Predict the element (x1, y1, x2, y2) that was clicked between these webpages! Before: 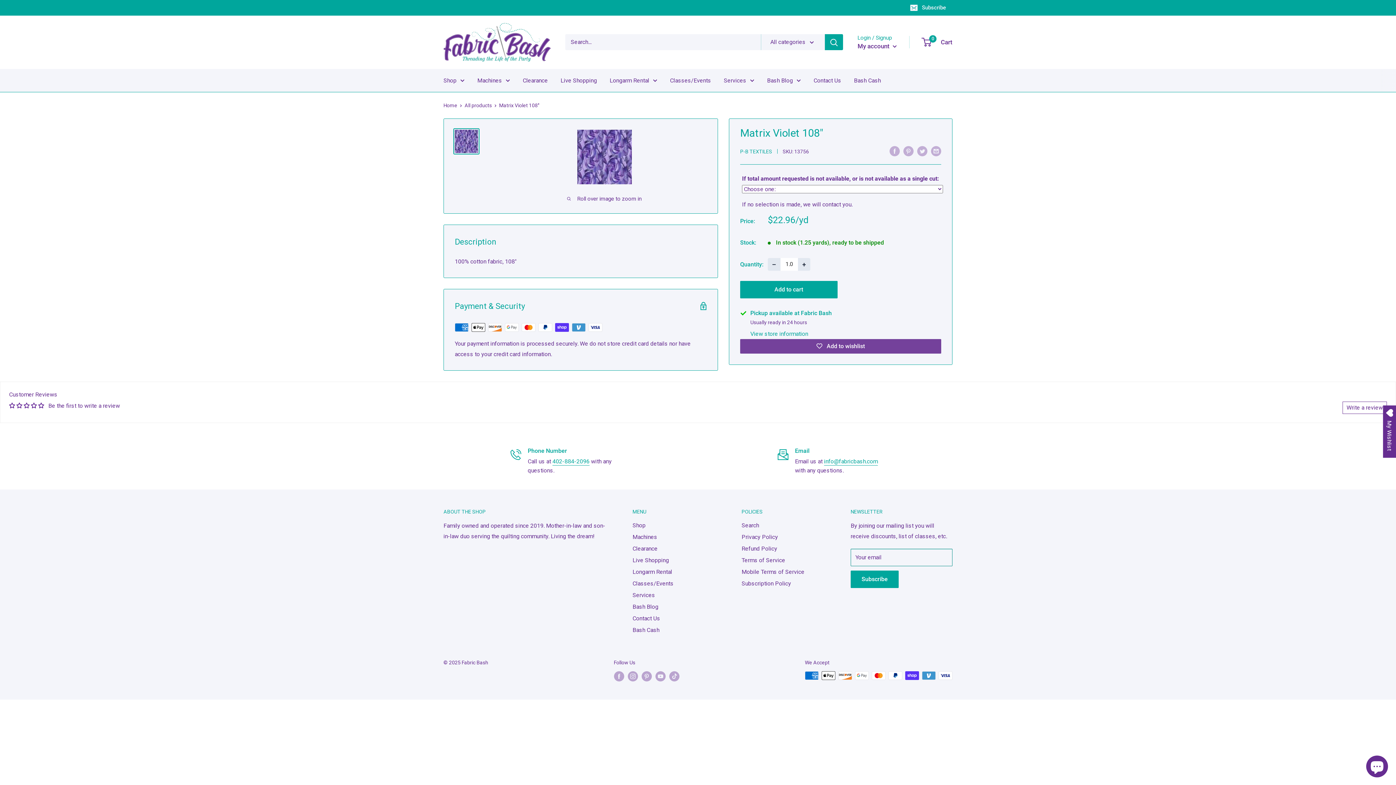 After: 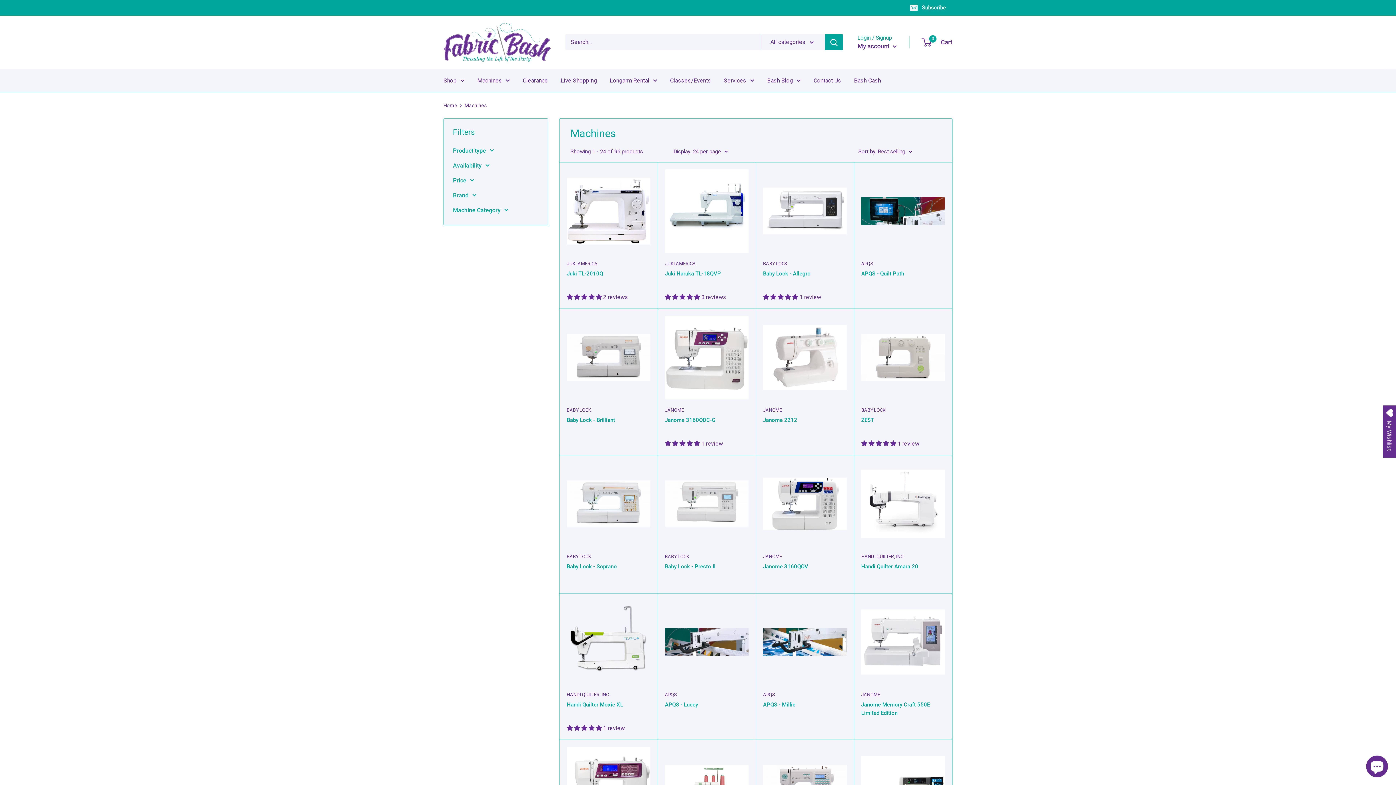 Action: label: Machines bbox: (632, 531, 716, 543)